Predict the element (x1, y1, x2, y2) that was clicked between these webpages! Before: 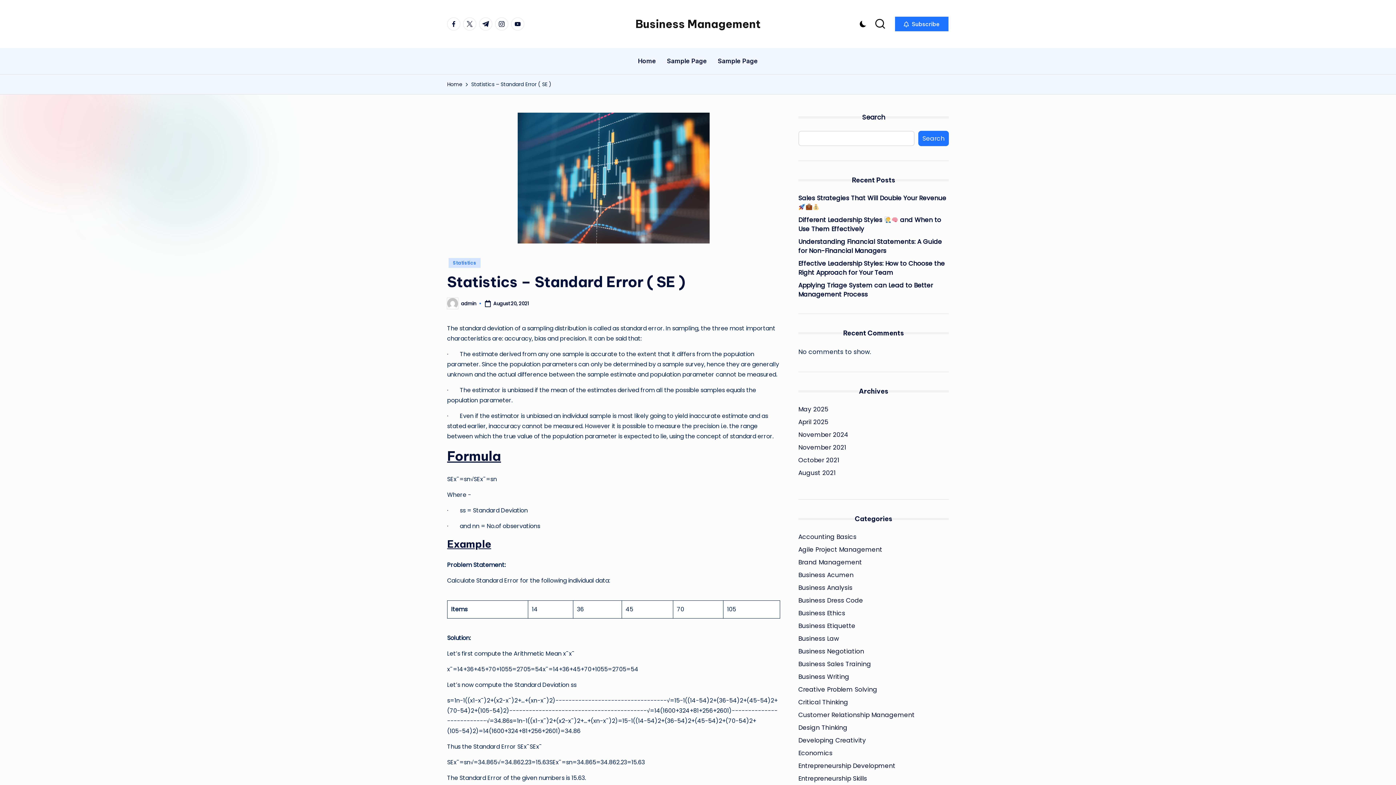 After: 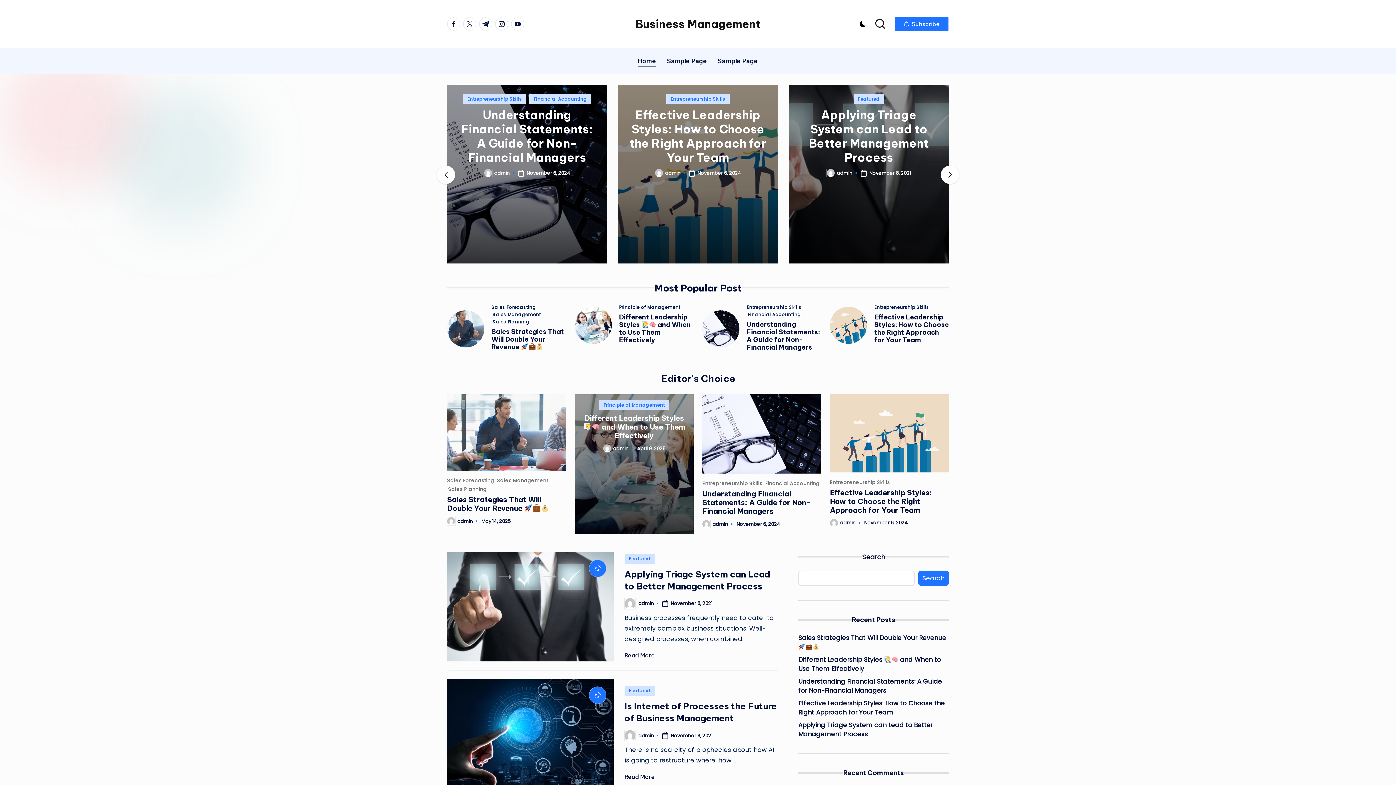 Action: bbox: (635, 16, 760, 31) label: Business Management